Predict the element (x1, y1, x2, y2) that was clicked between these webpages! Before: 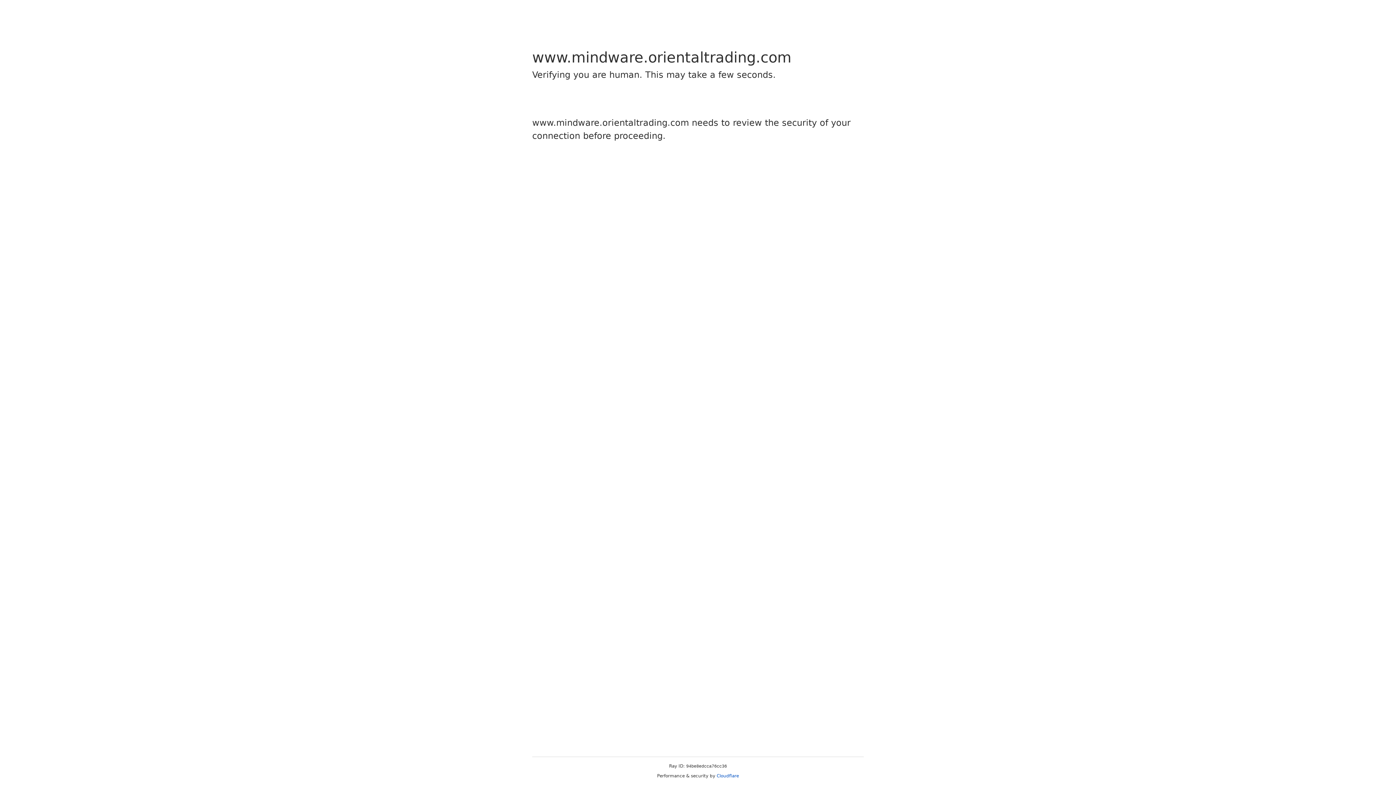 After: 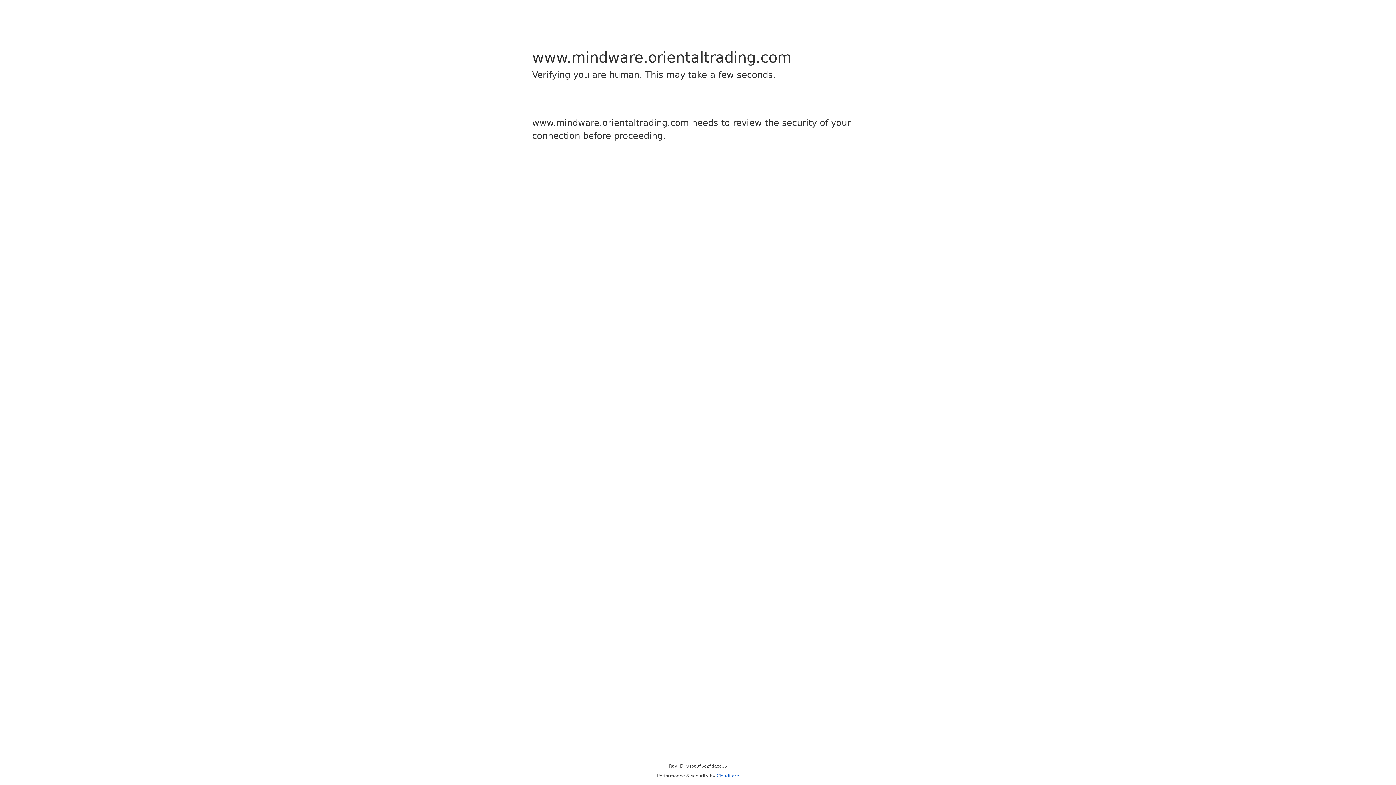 Action: label: Cloudflare bbox: (716, 773, 739, 778)